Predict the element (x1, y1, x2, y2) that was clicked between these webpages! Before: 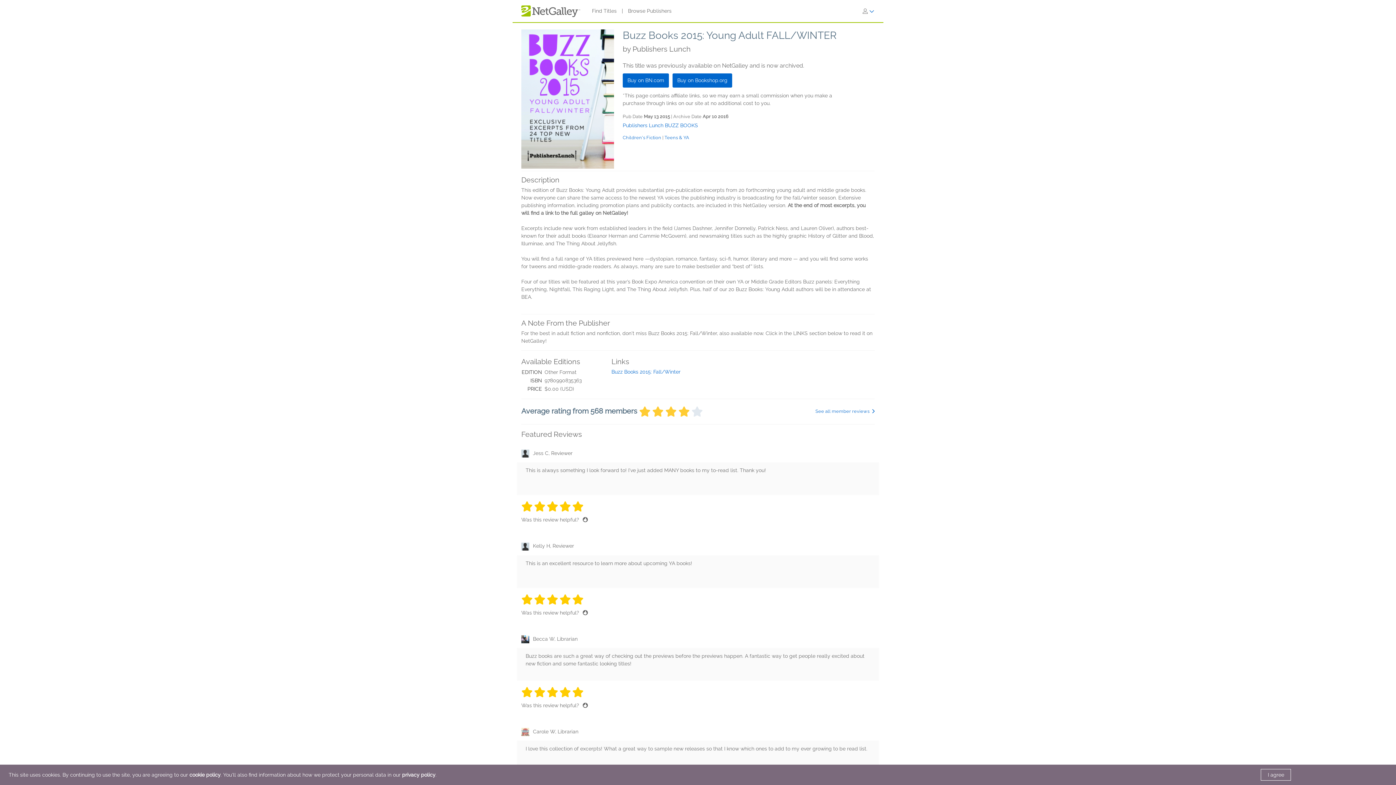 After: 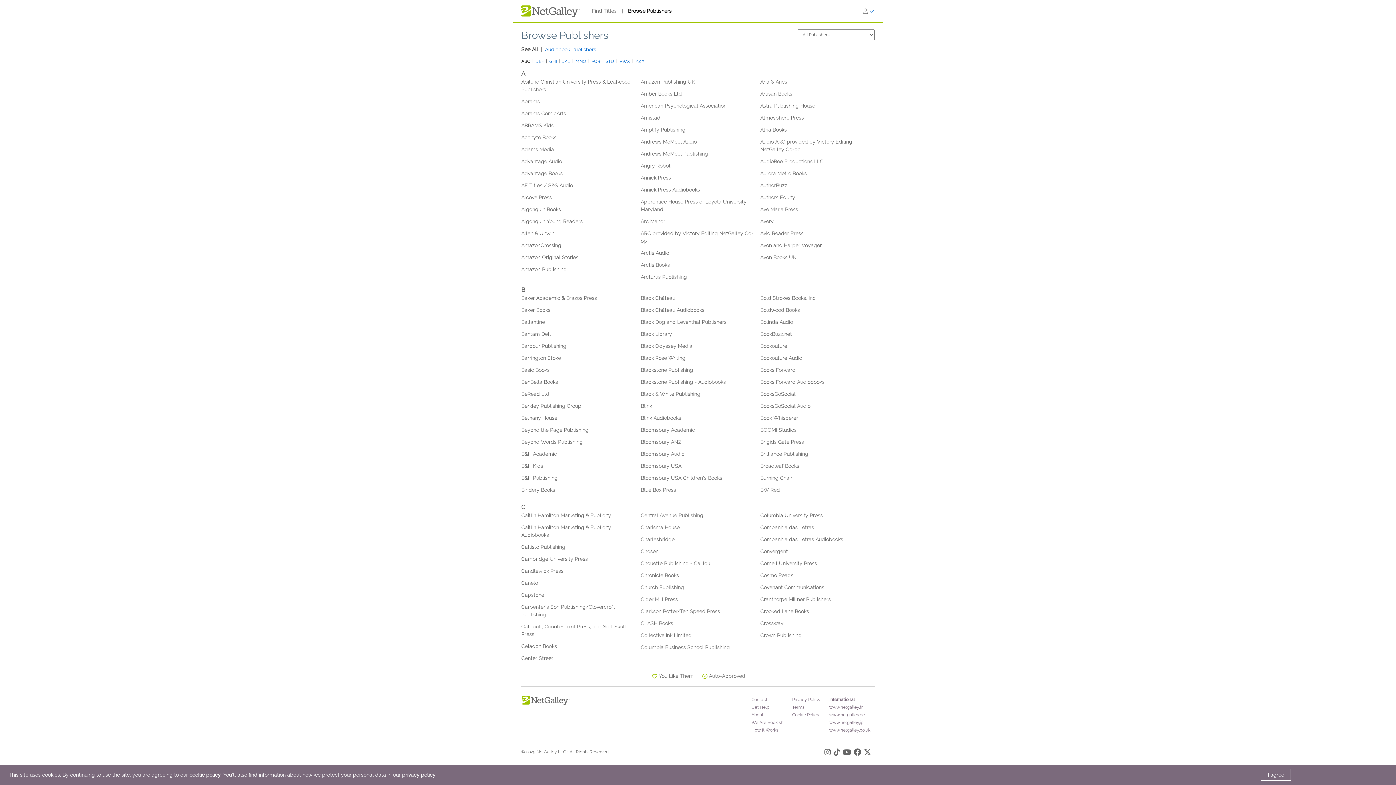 Action: bbox: (625, 4, 674, 17) label: Browse Publishers